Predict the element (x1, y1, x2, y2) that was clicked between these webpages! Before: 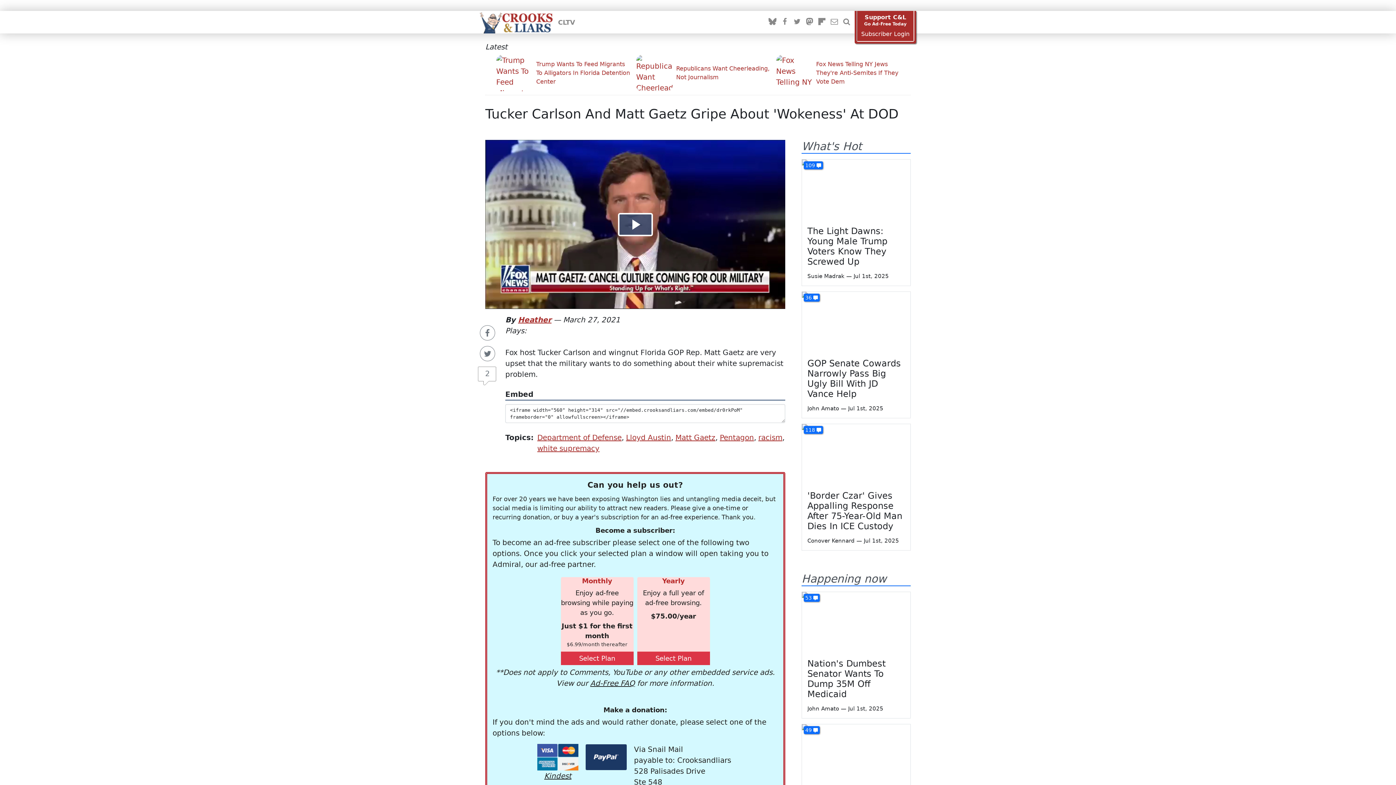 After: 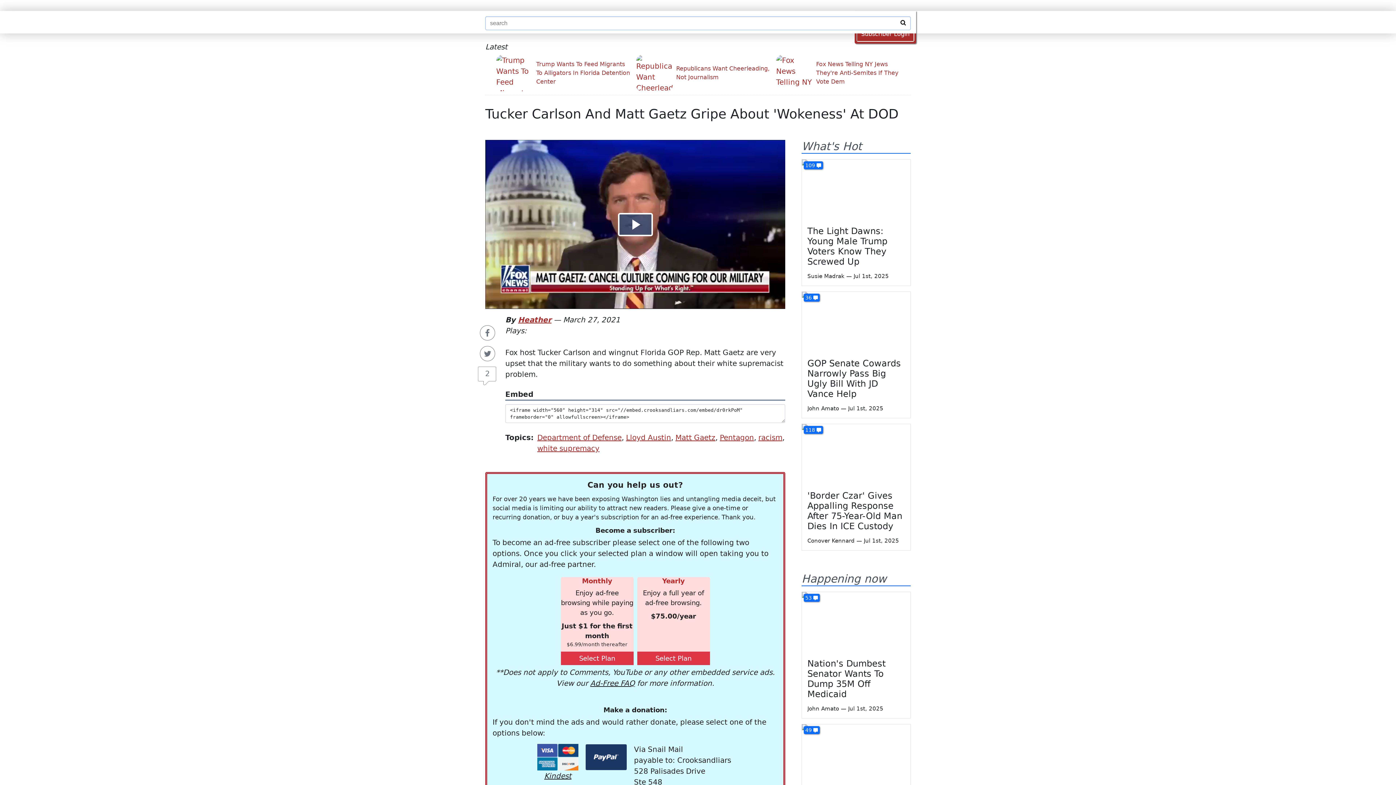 Action: bbox: (842, 16, 851, 27)